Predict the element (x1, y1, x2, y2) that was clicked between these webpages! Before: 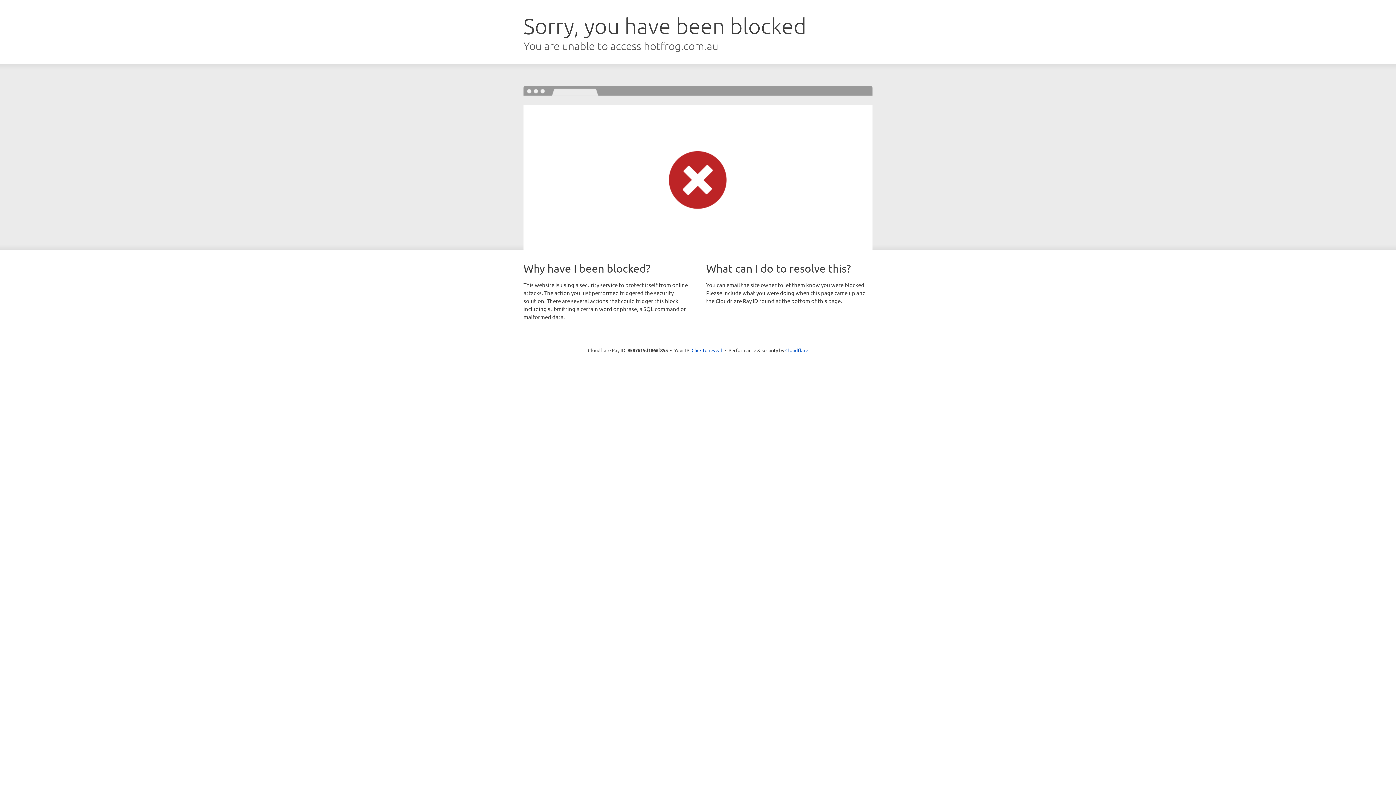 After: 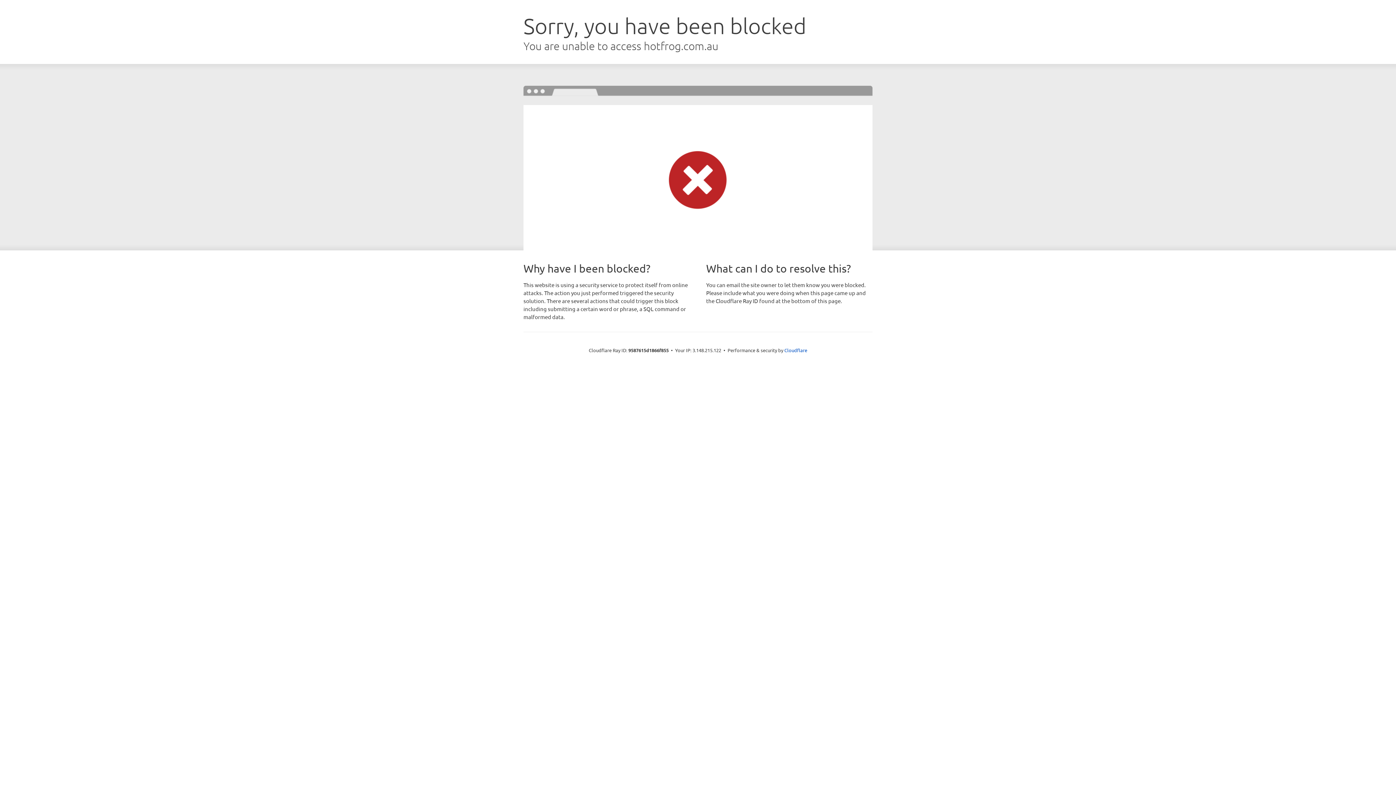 Action: bbox: (691, 346, 722, 353) label: Click to reveal